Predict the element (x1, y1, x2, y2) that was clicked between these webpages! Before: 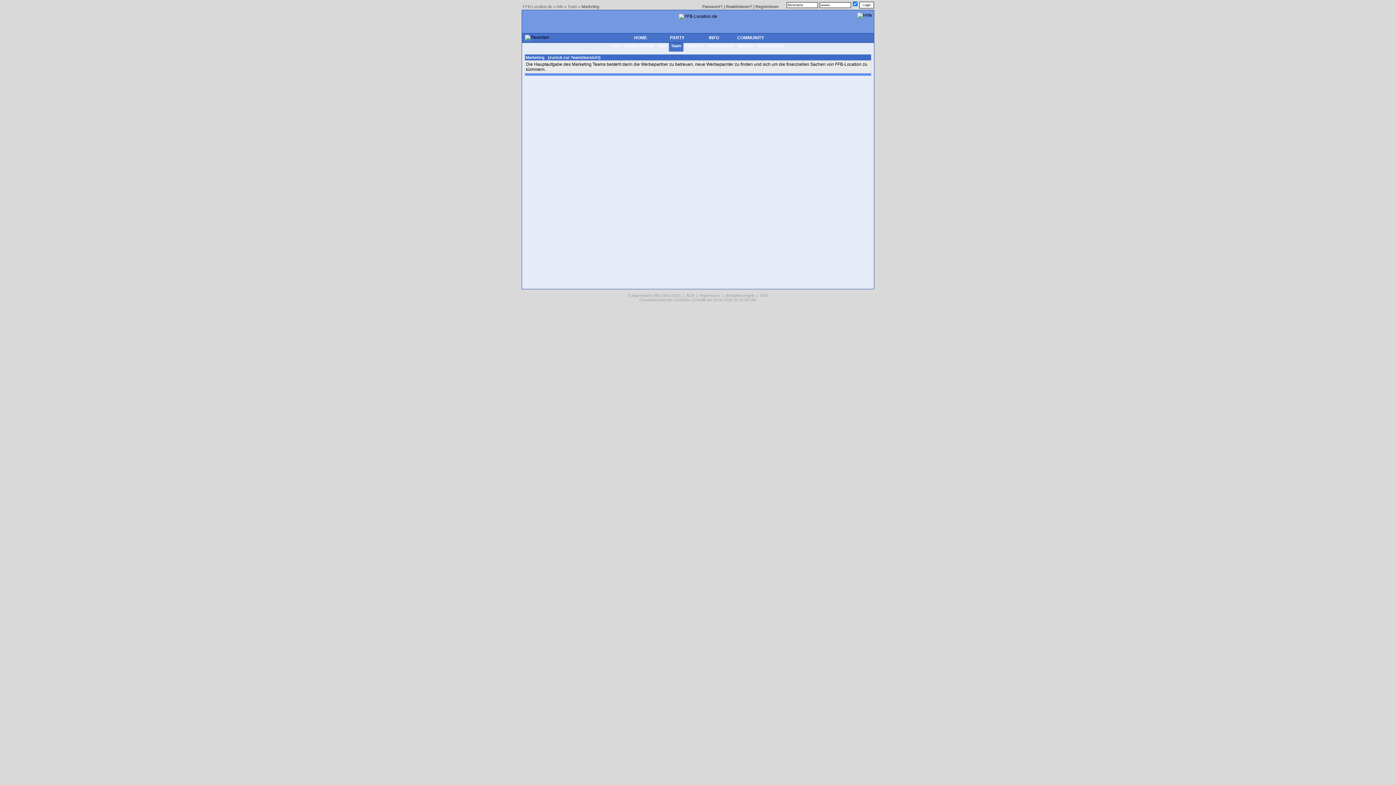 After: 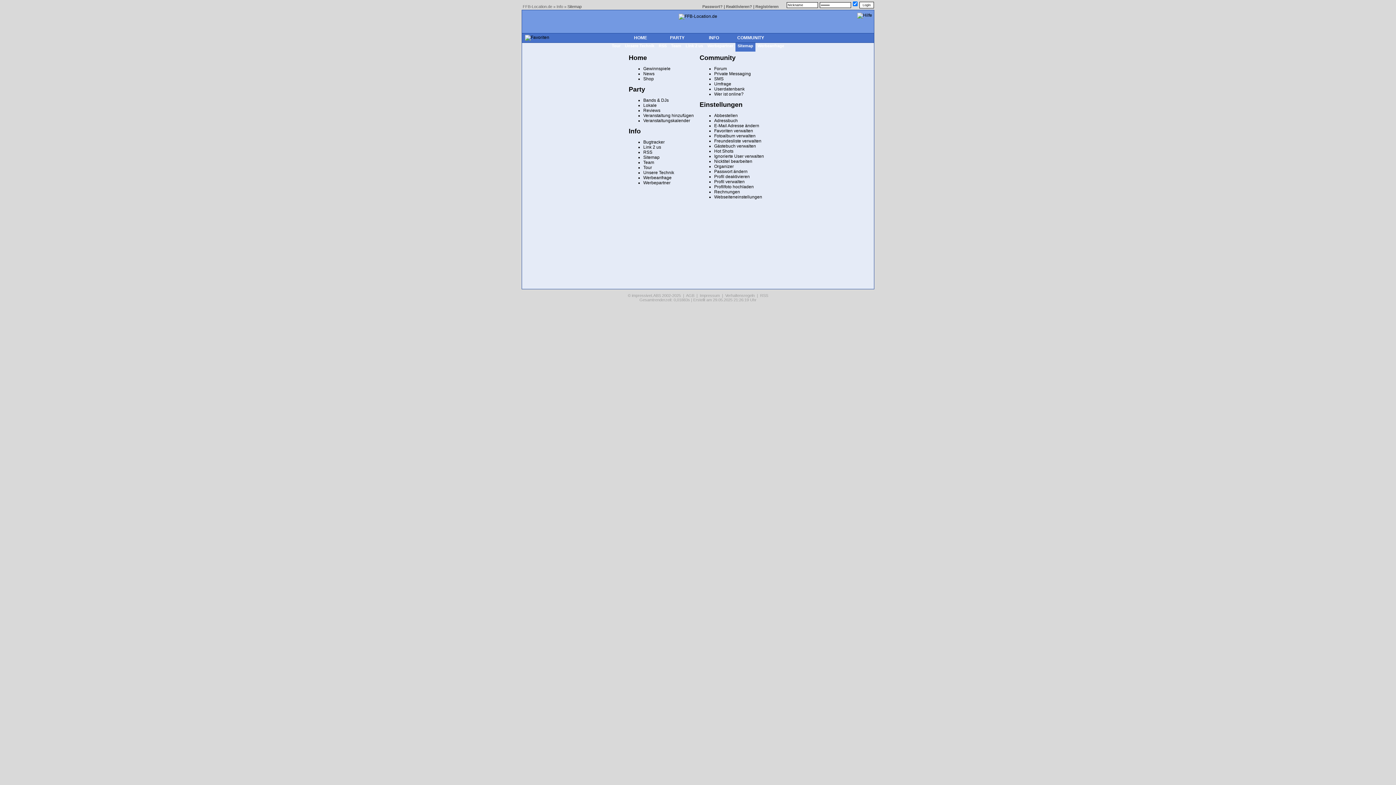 Action: label:   Sitemap   bbox: (735, 42, 755, 50)